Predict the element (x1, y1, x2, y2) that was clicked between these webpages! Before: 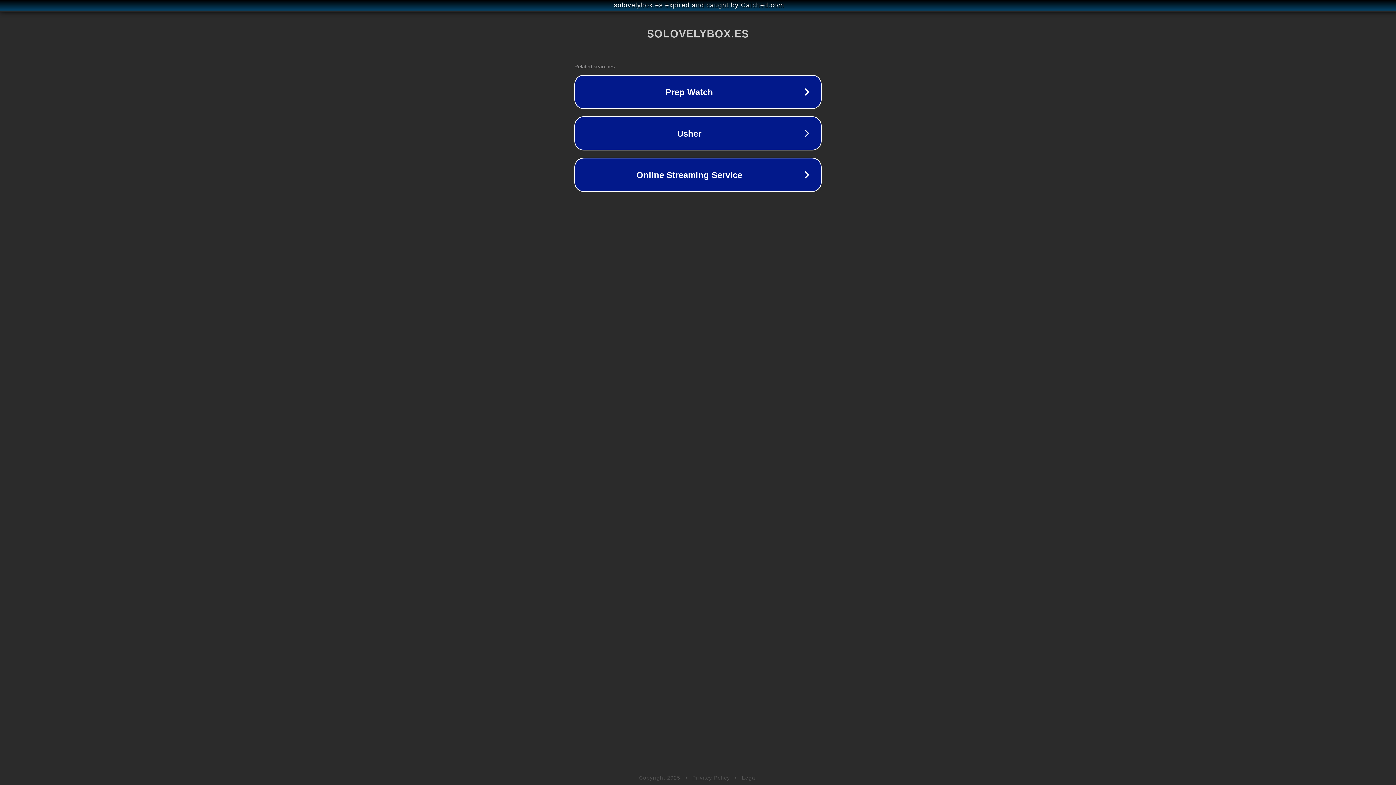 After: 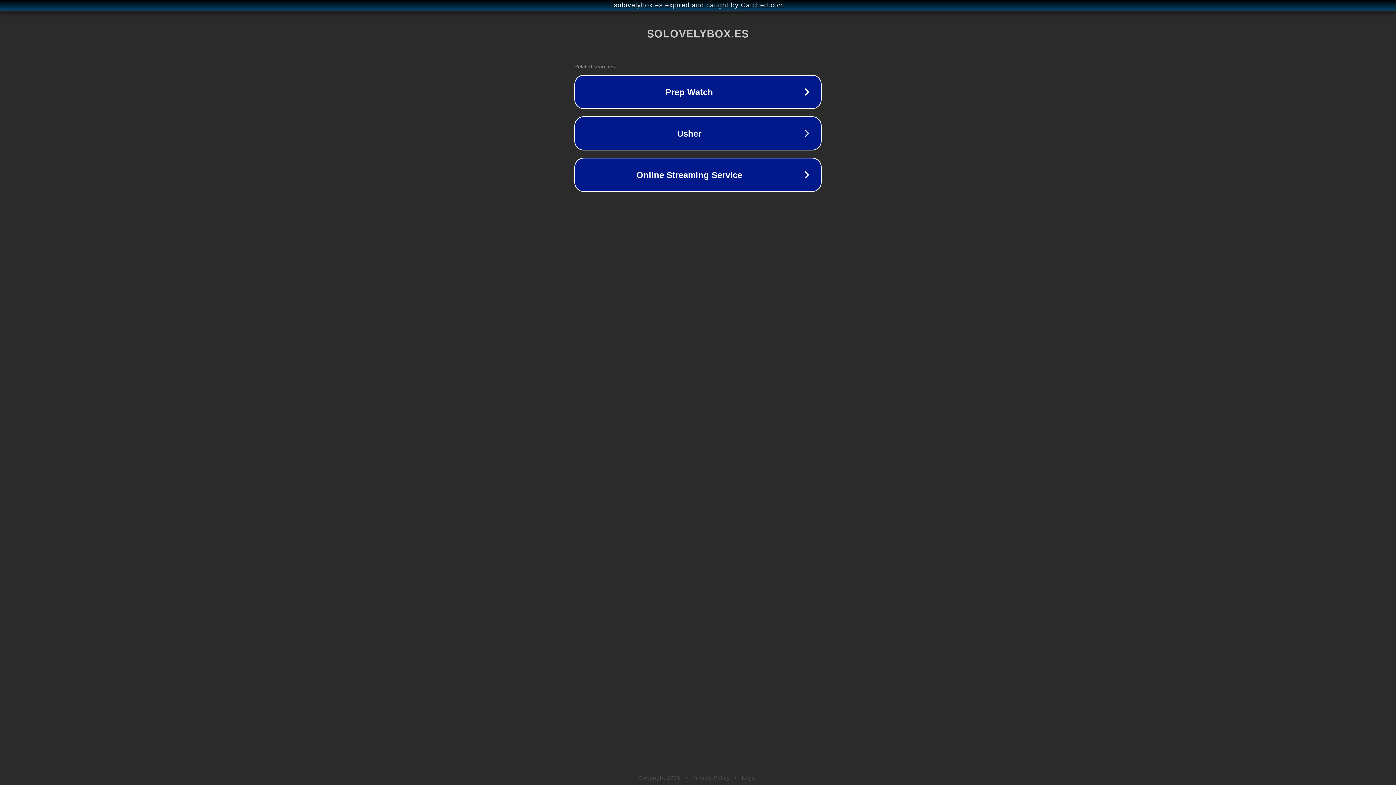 Action: bbox: (742, 775, 757, 781) label: Legal